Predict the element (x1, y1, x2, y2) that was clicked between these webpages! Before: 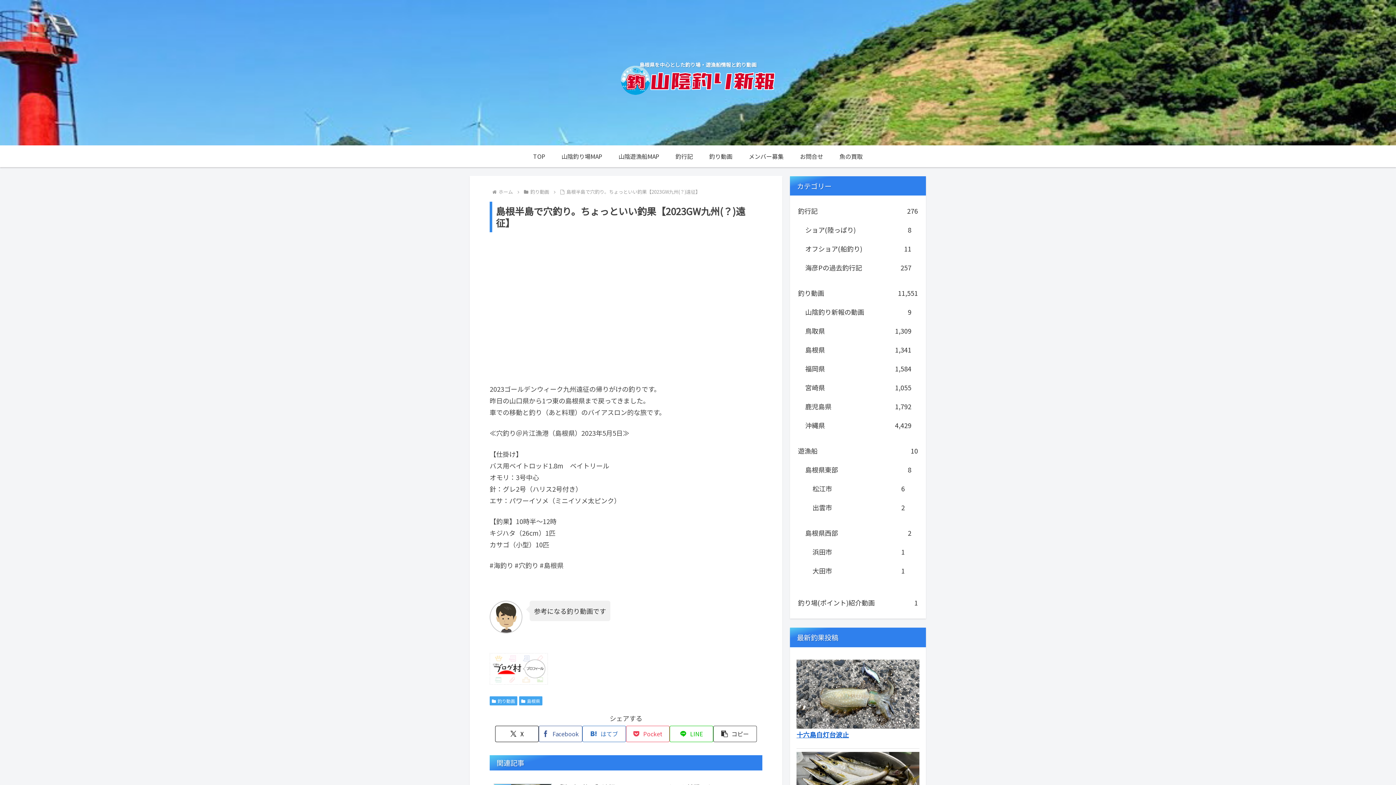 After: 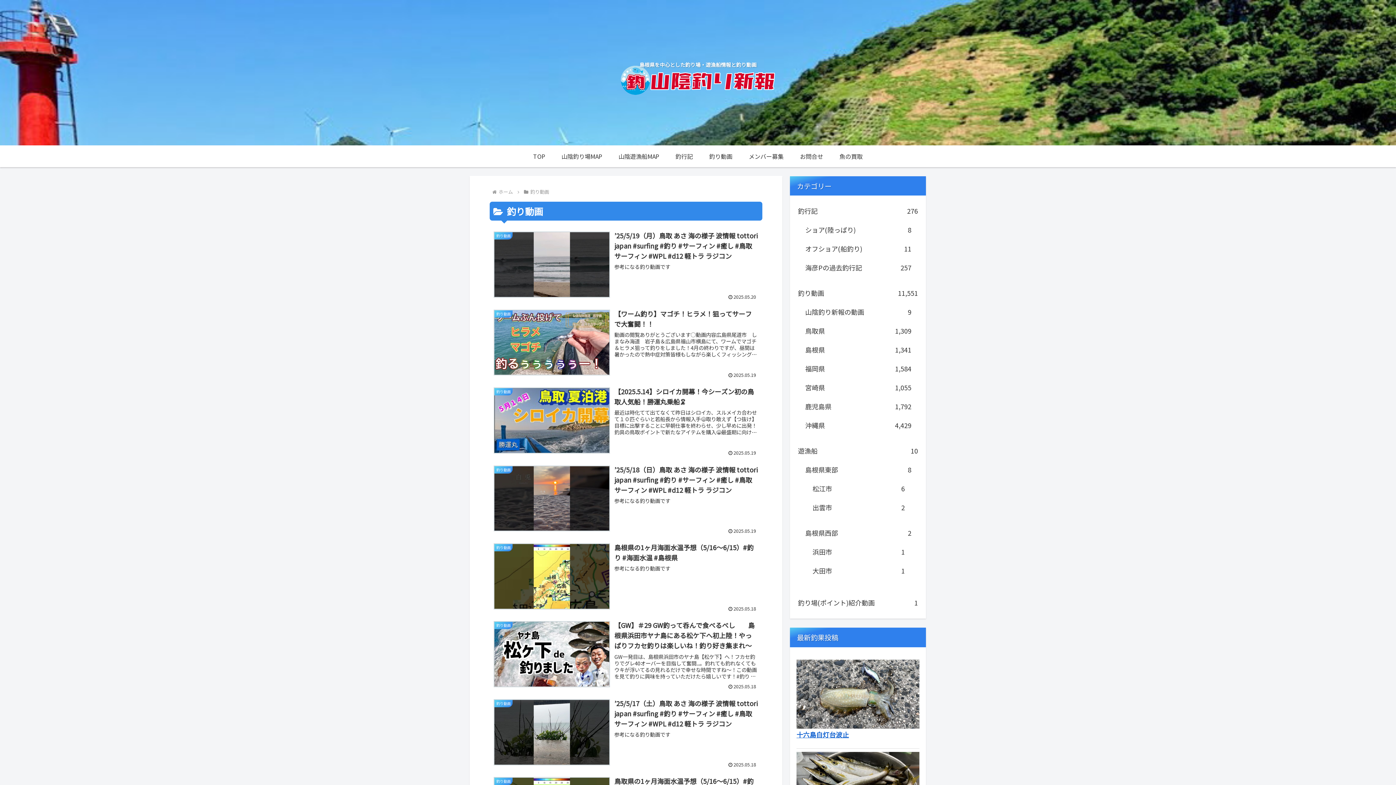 Action: bbox: (796, 283, 919, 302) label: 釣り動画
11,551